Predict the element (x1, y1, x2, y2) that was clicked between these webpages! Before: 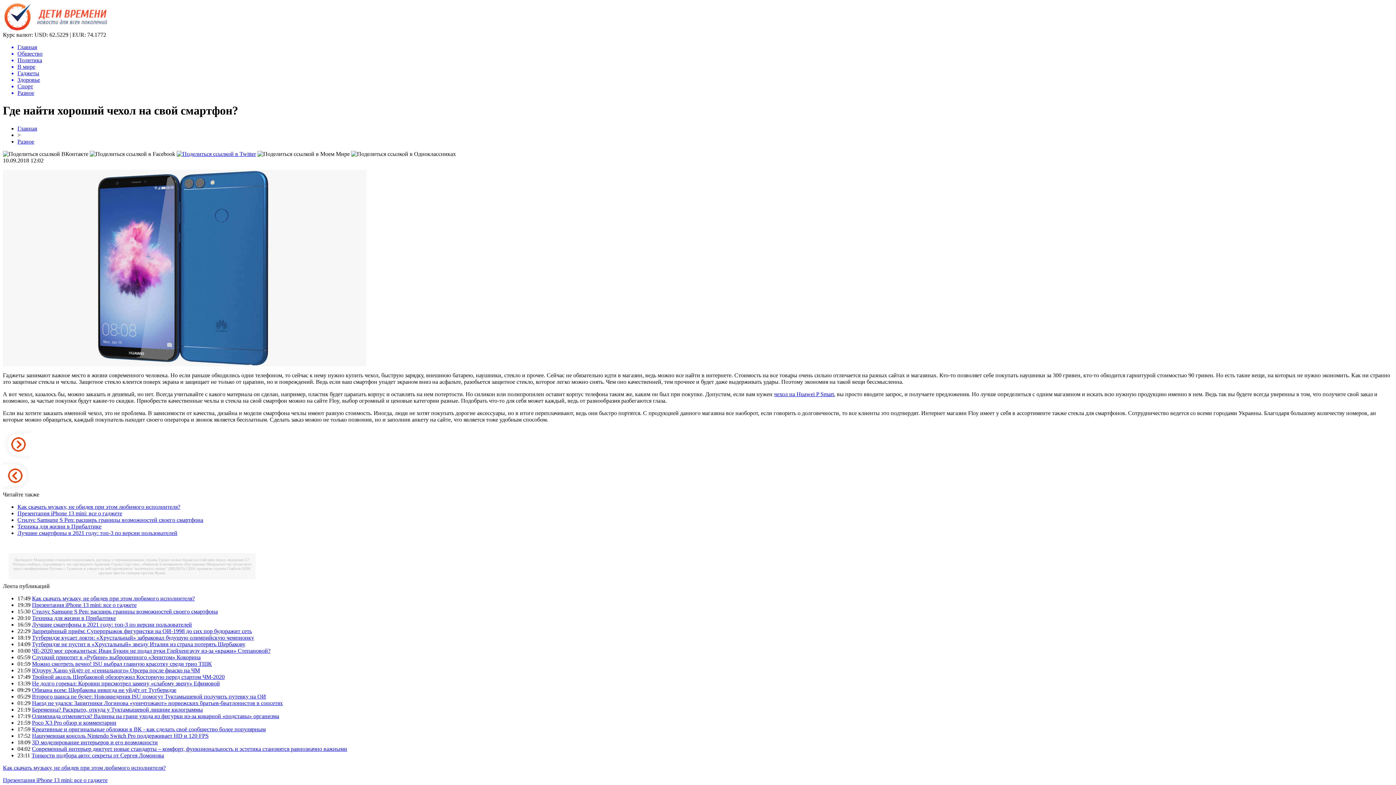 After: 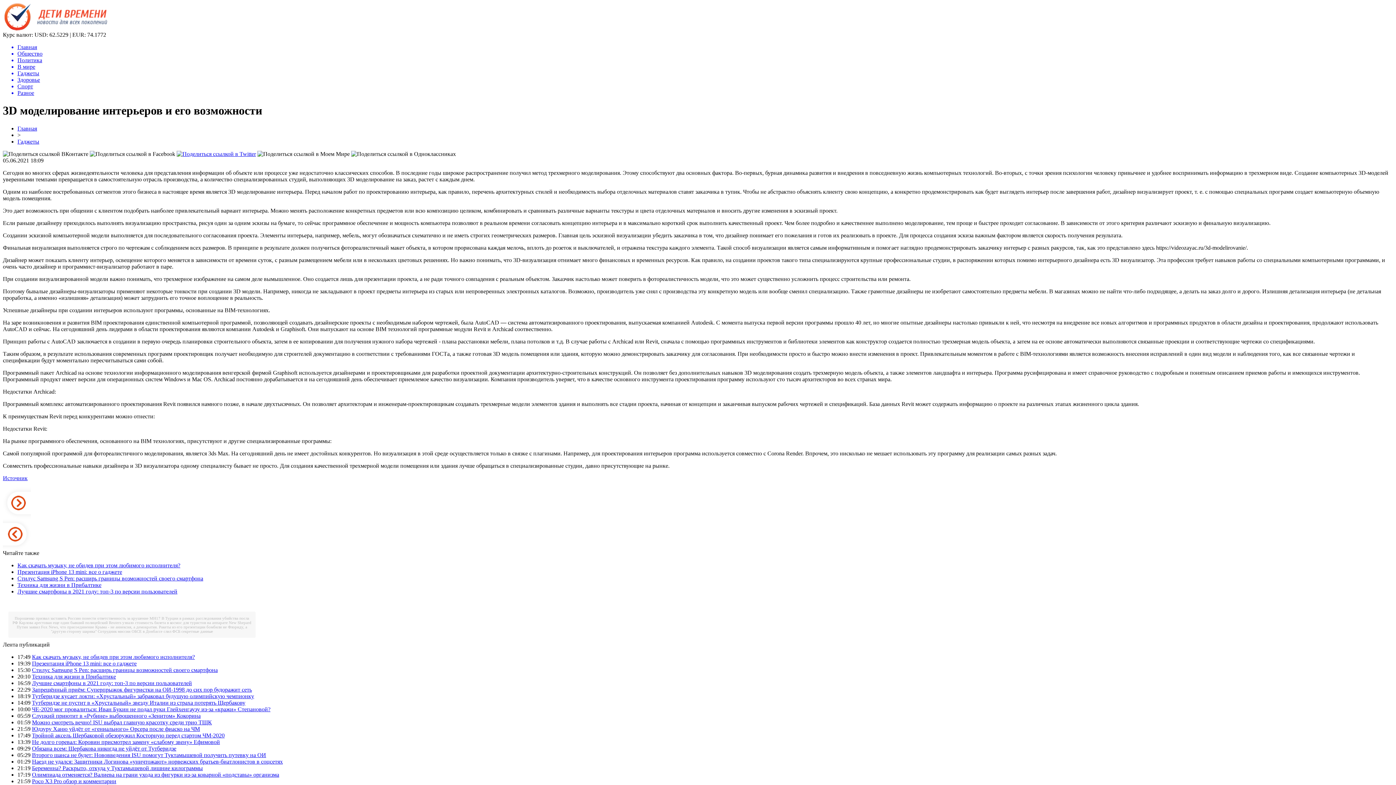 Action: label: 3D моделирование интерьеров и его возможности bbox: (32, 739, 157, 745)